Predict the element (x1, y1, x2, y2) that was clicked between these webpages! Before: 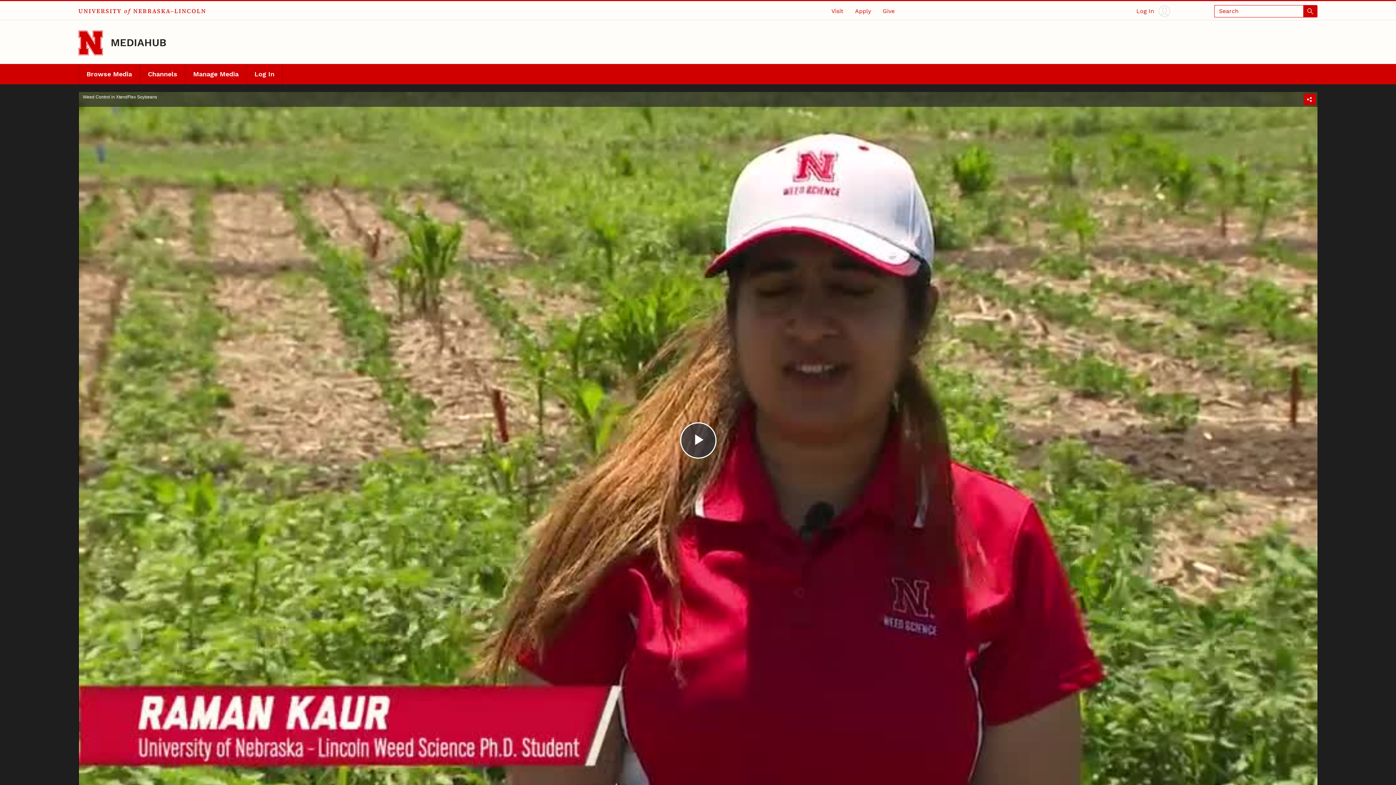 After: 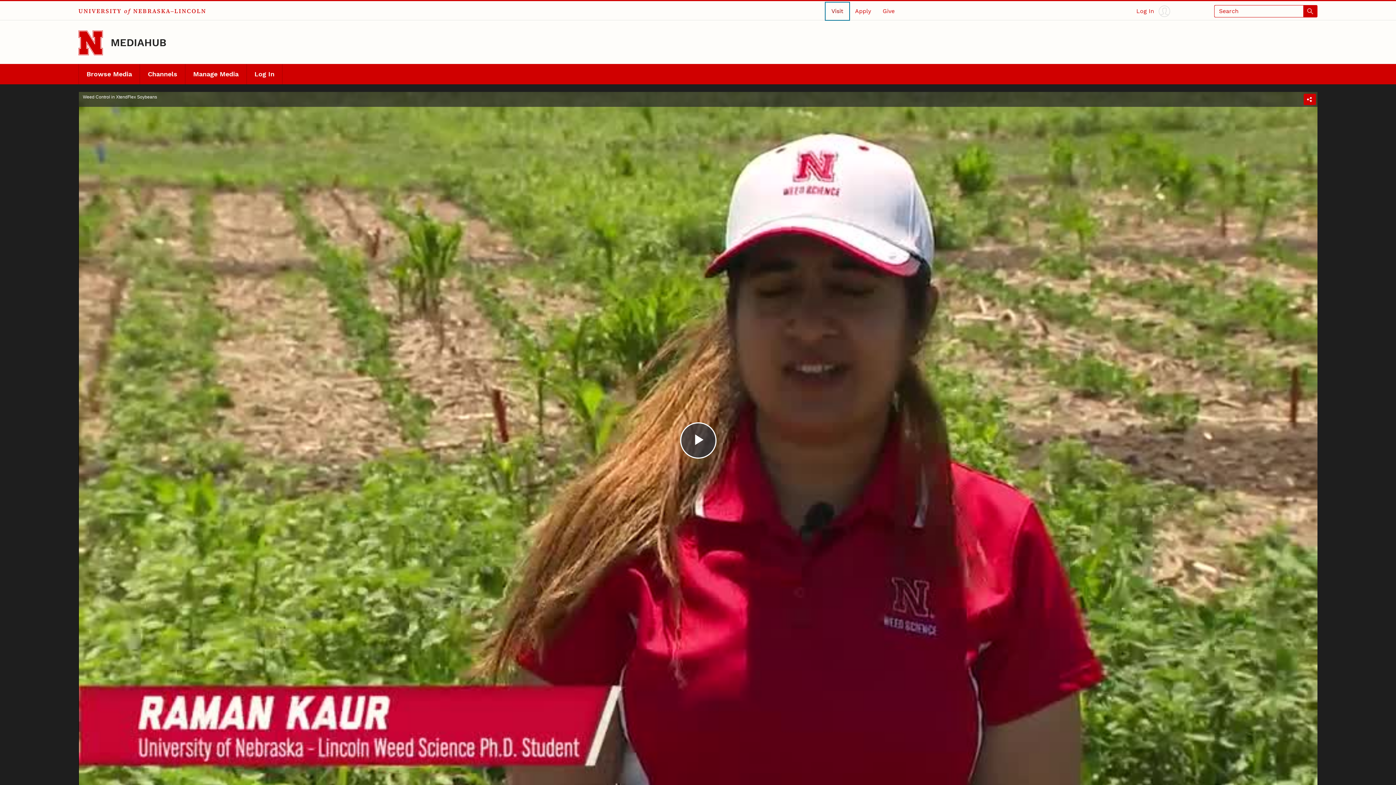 Action: bbox: (825, 2, 849, 19) label: Visit